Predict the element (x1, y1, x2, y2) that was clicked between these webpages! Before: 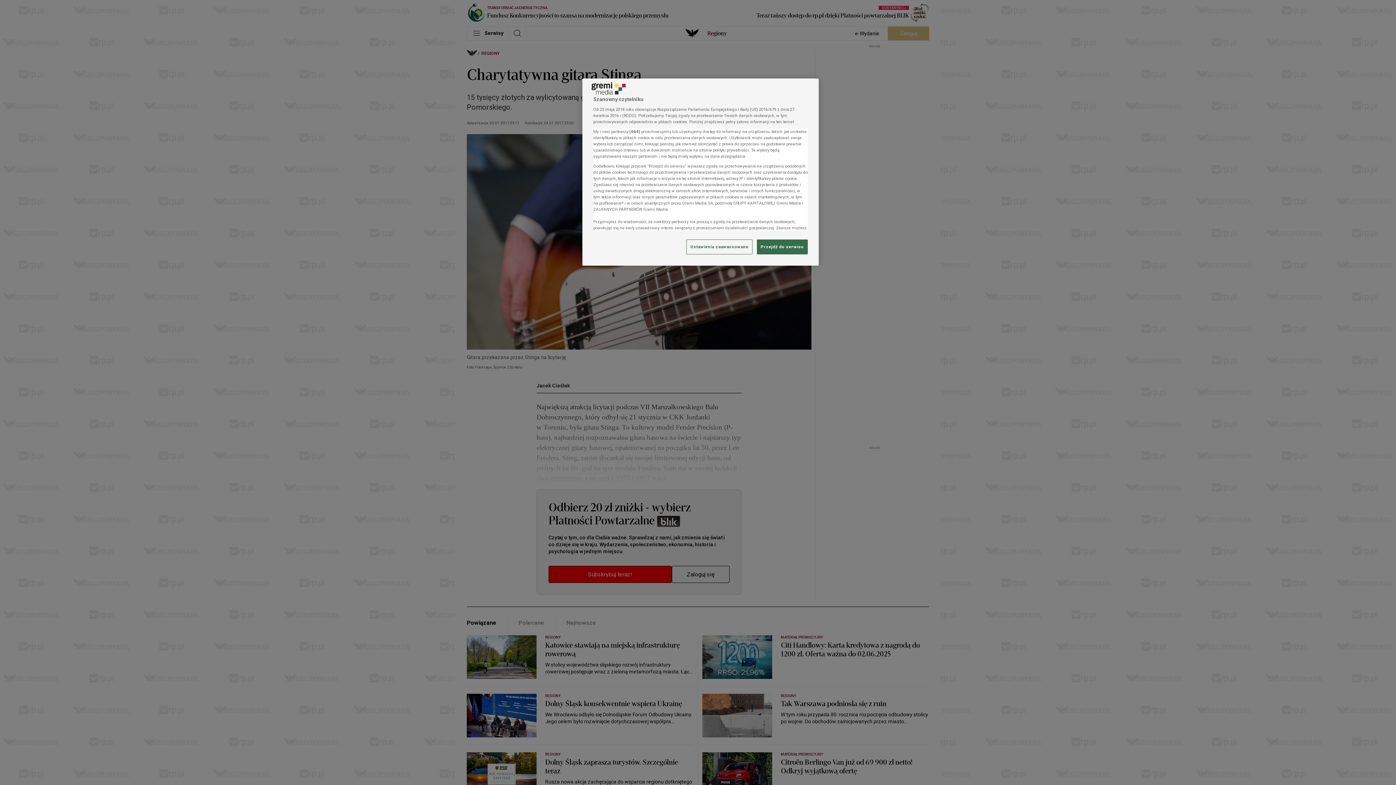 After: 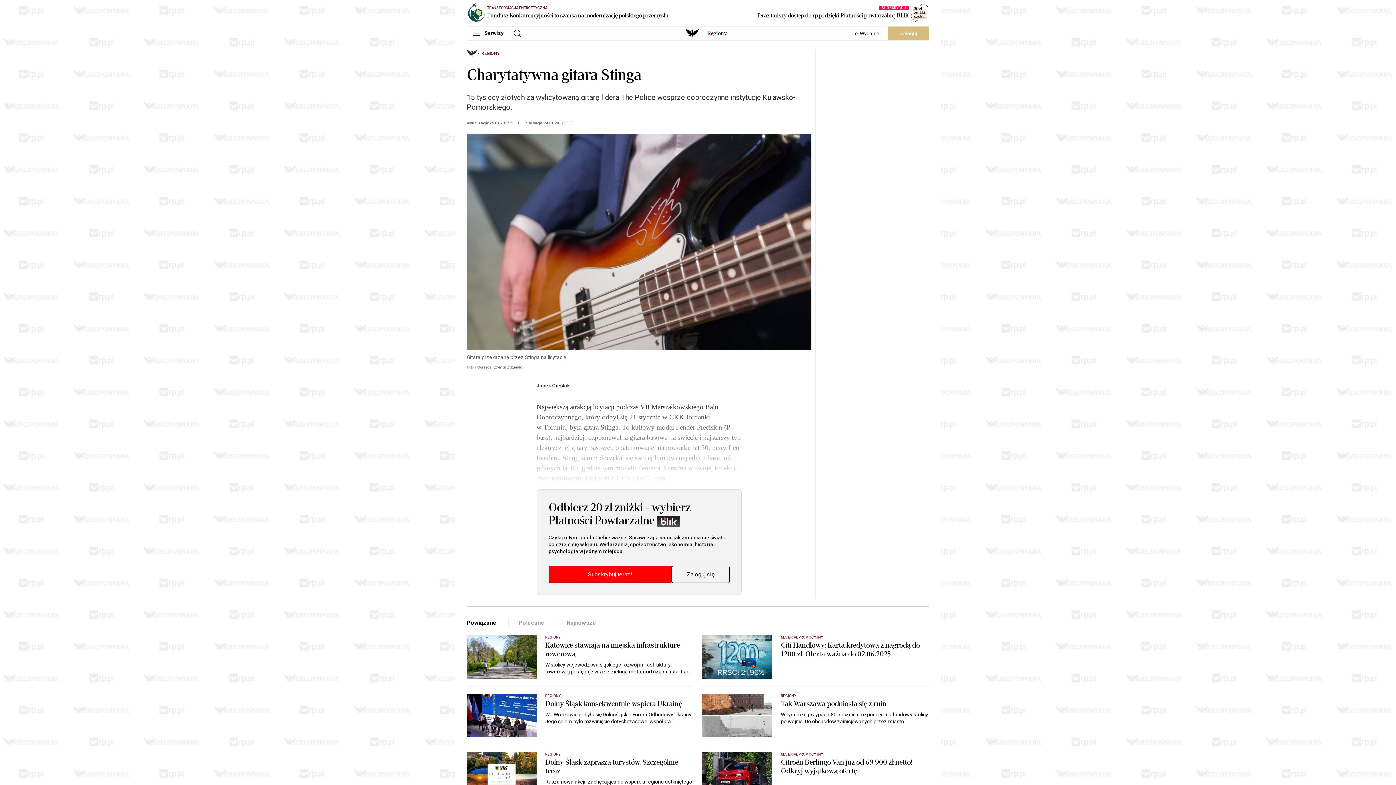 Action: label: Przejdź do serwisu bbox: (757, 239, 808, 254)